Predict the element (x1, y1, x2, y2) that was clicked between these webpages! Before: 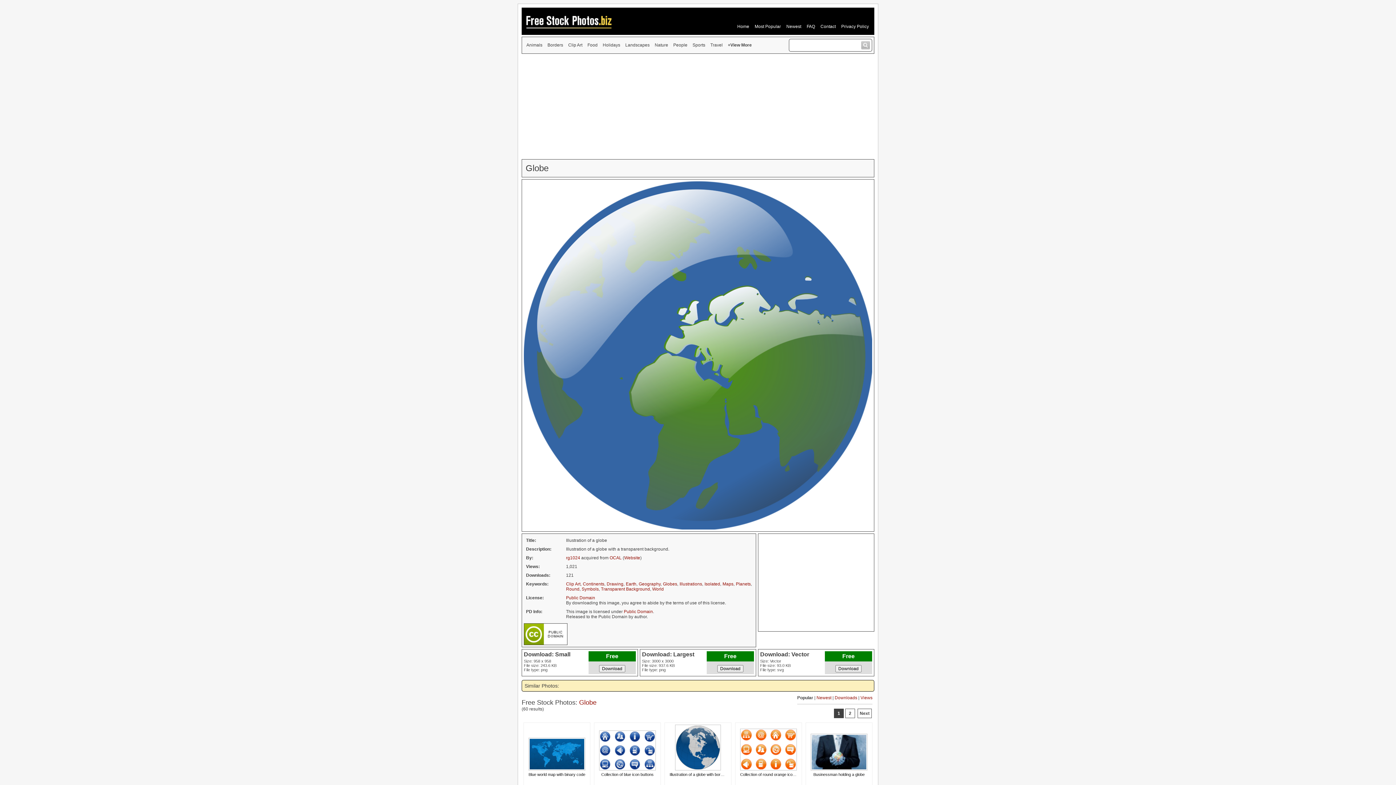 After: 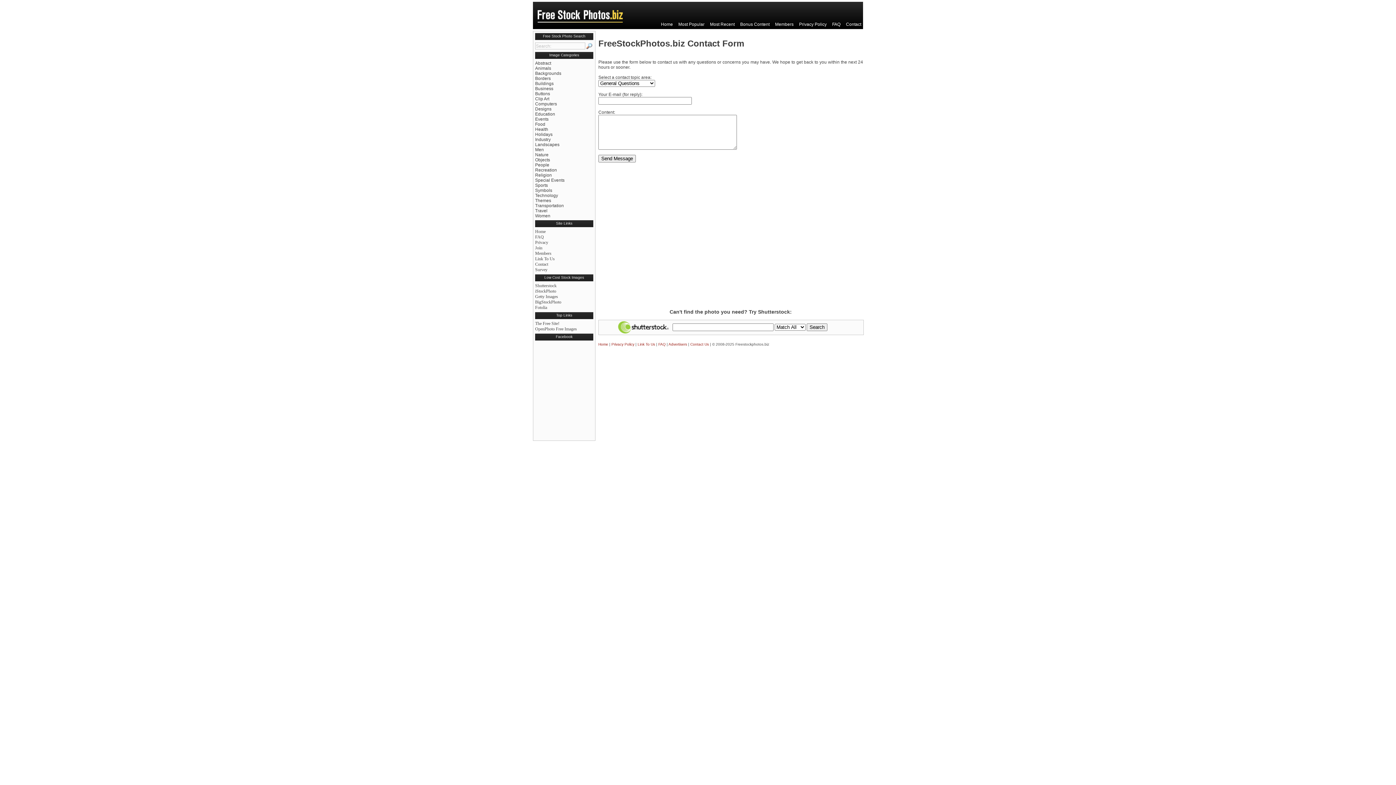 Action: bbox: (820, 24, 836, 29) label: Contact